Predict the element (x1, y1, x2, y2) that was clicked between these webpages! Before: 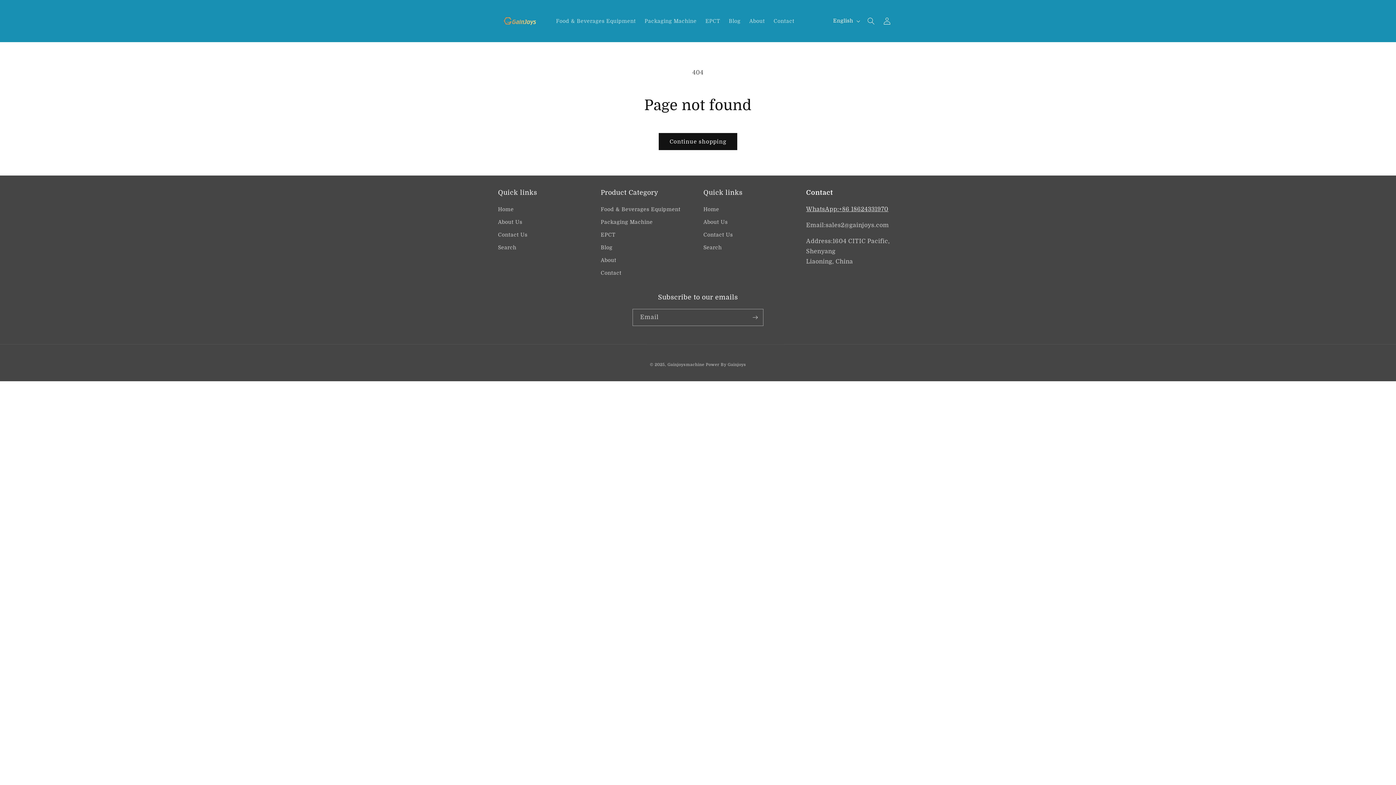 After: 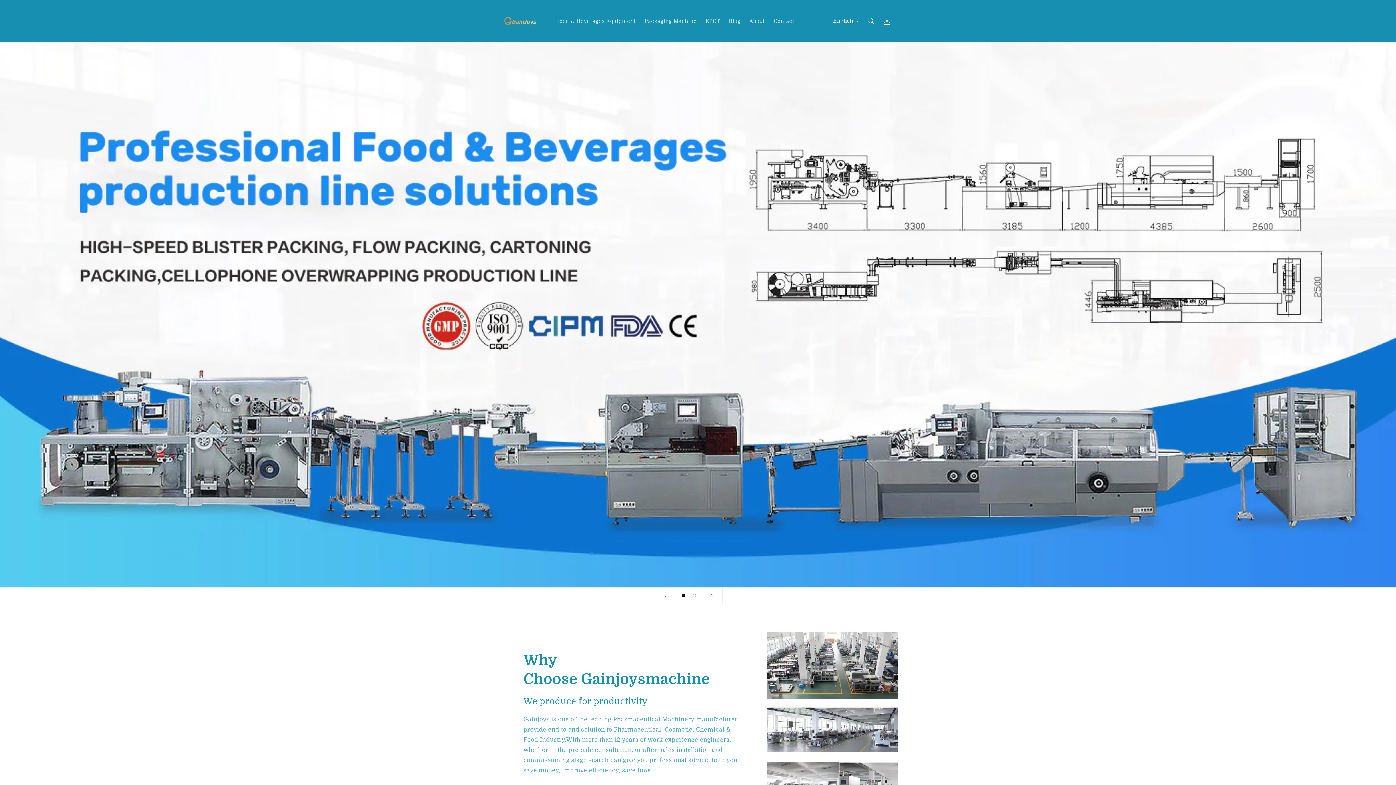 Action: bbox: (495, 7, 544, 34)